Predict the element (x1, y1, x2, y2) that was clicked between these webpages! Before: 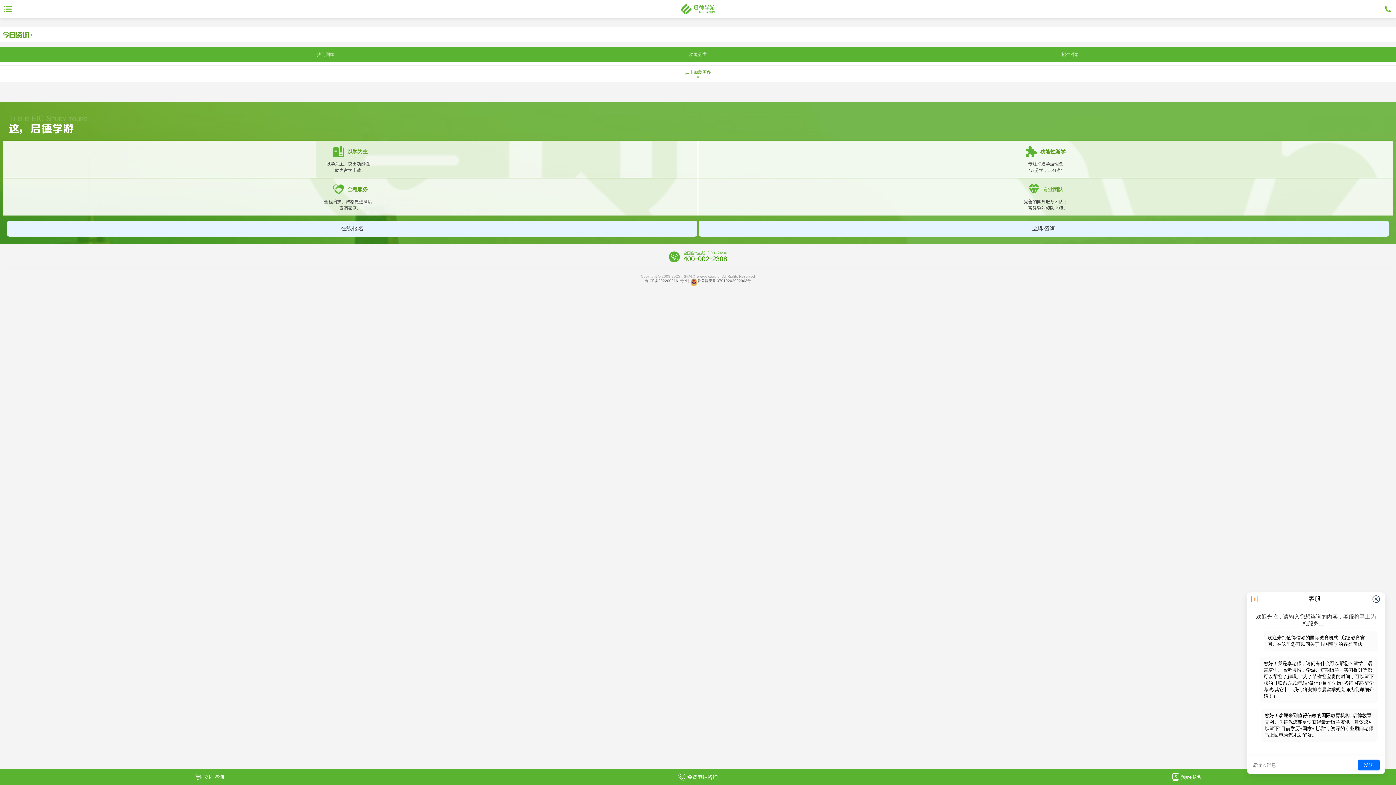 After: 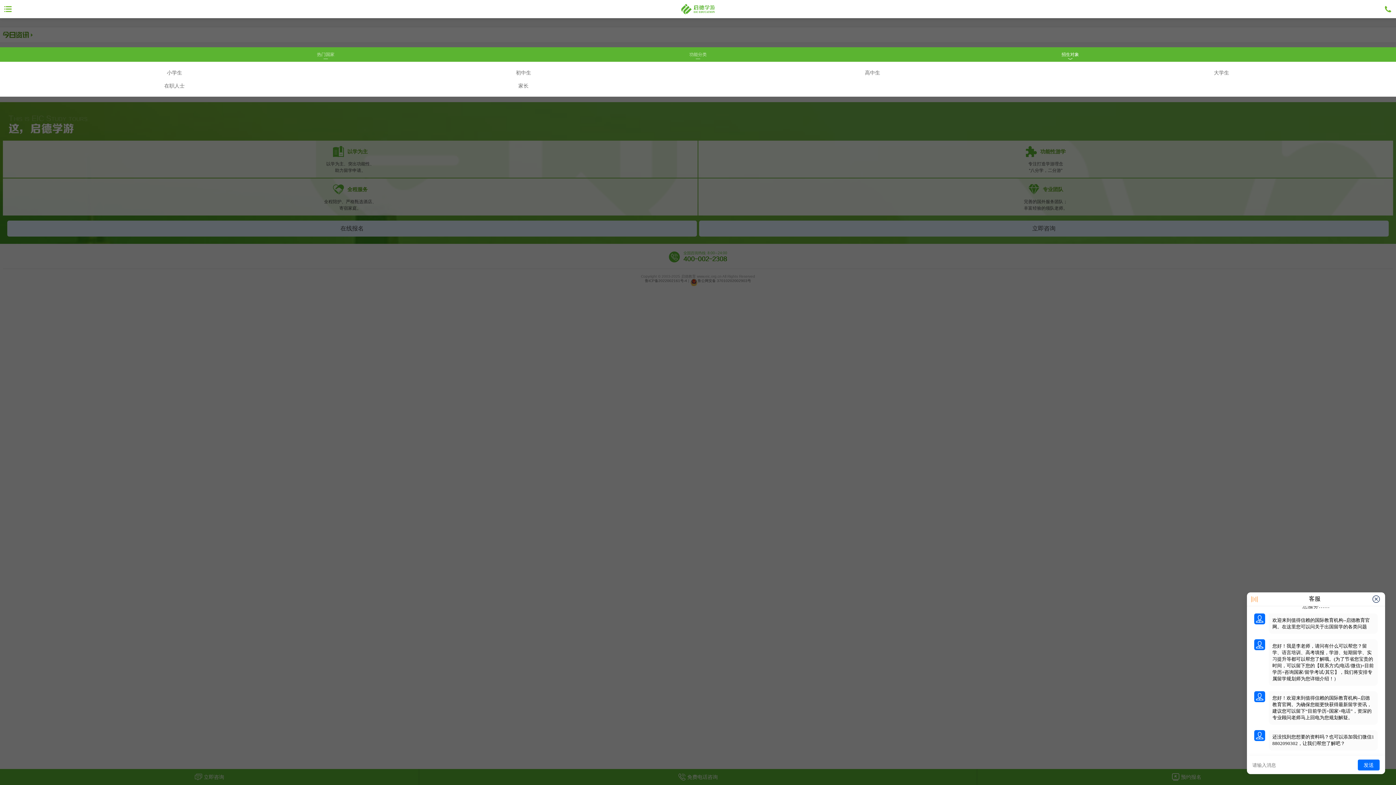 Action: label: 招生对象 bbox: (884, 47, 1256, 61)